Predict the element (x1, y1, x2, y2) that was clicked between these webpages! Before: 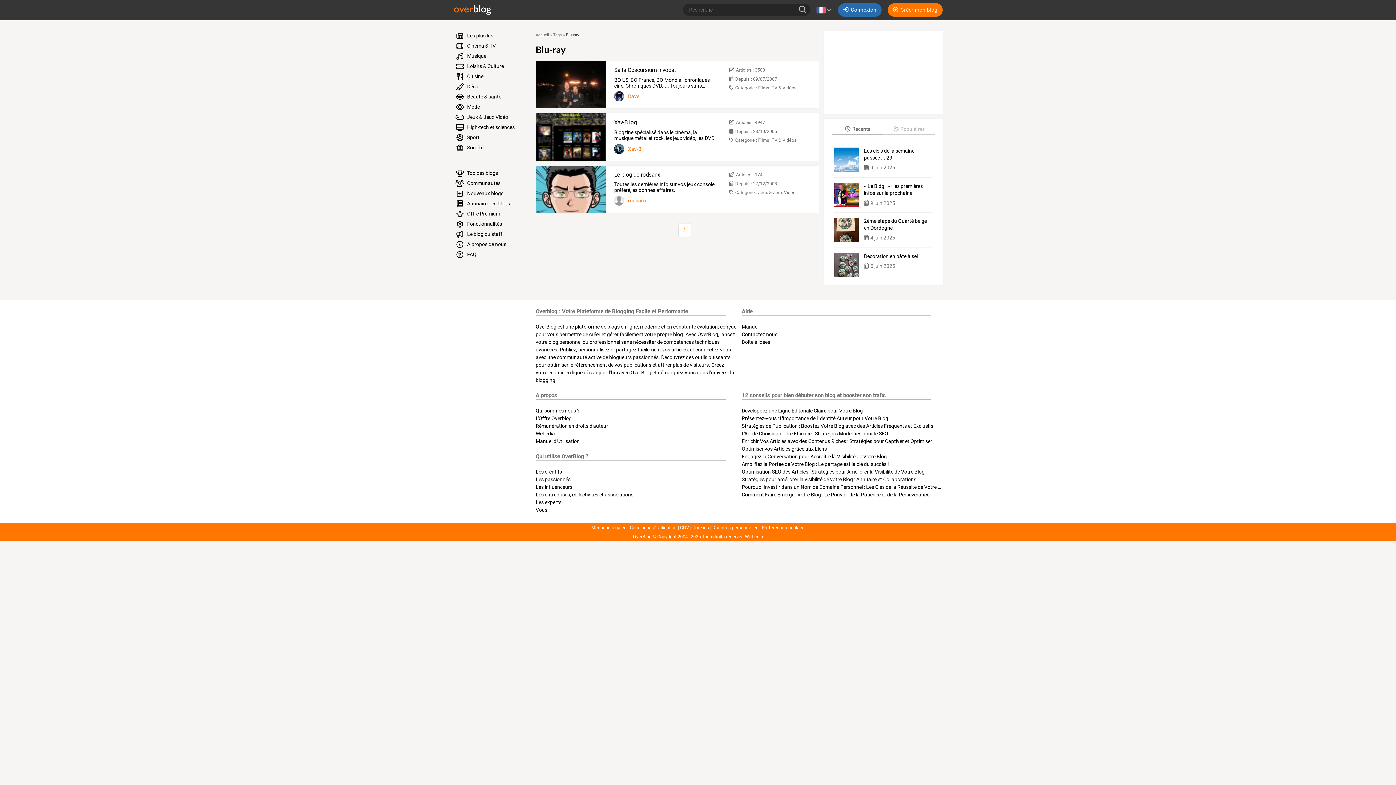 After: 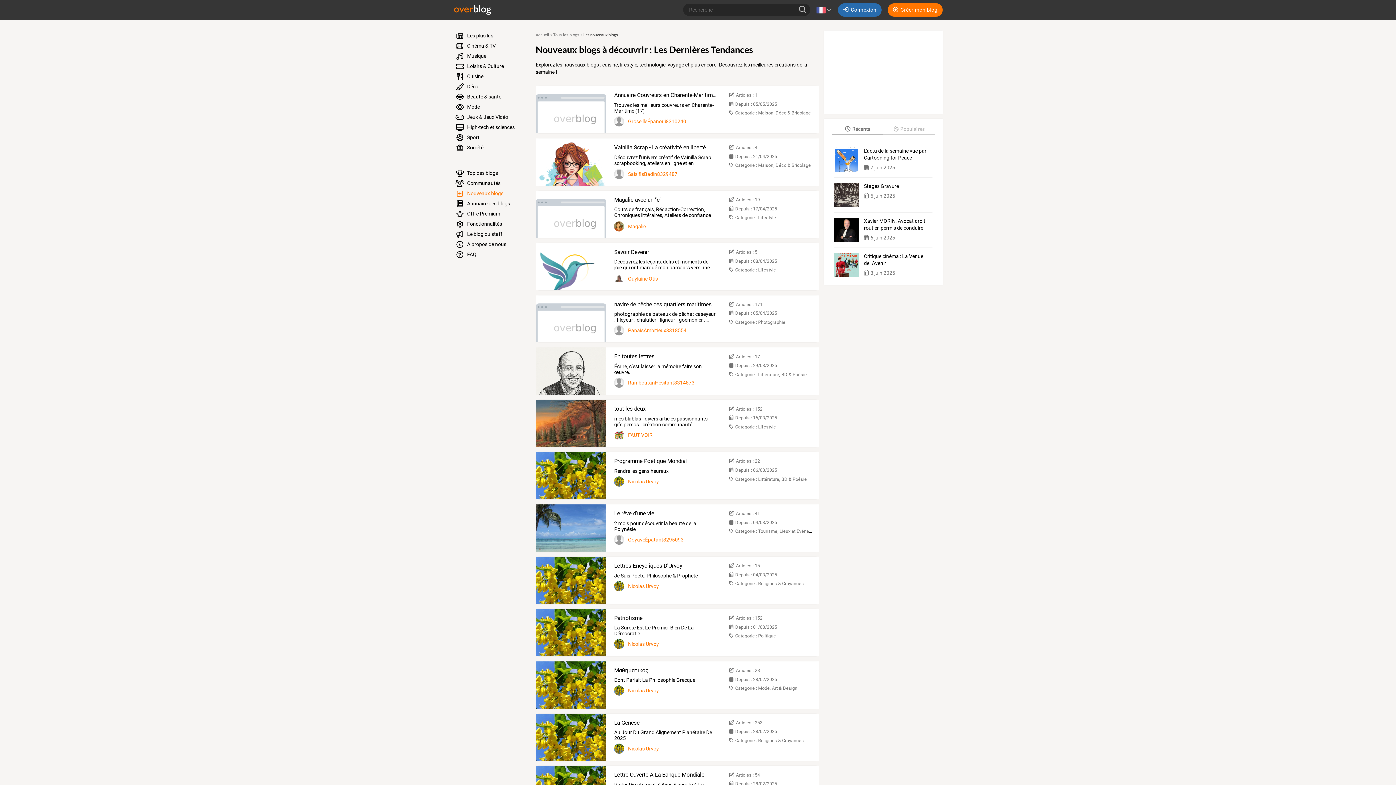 Action: label:  Nouveaux blogs bbox: (450, 188, 527, 198)